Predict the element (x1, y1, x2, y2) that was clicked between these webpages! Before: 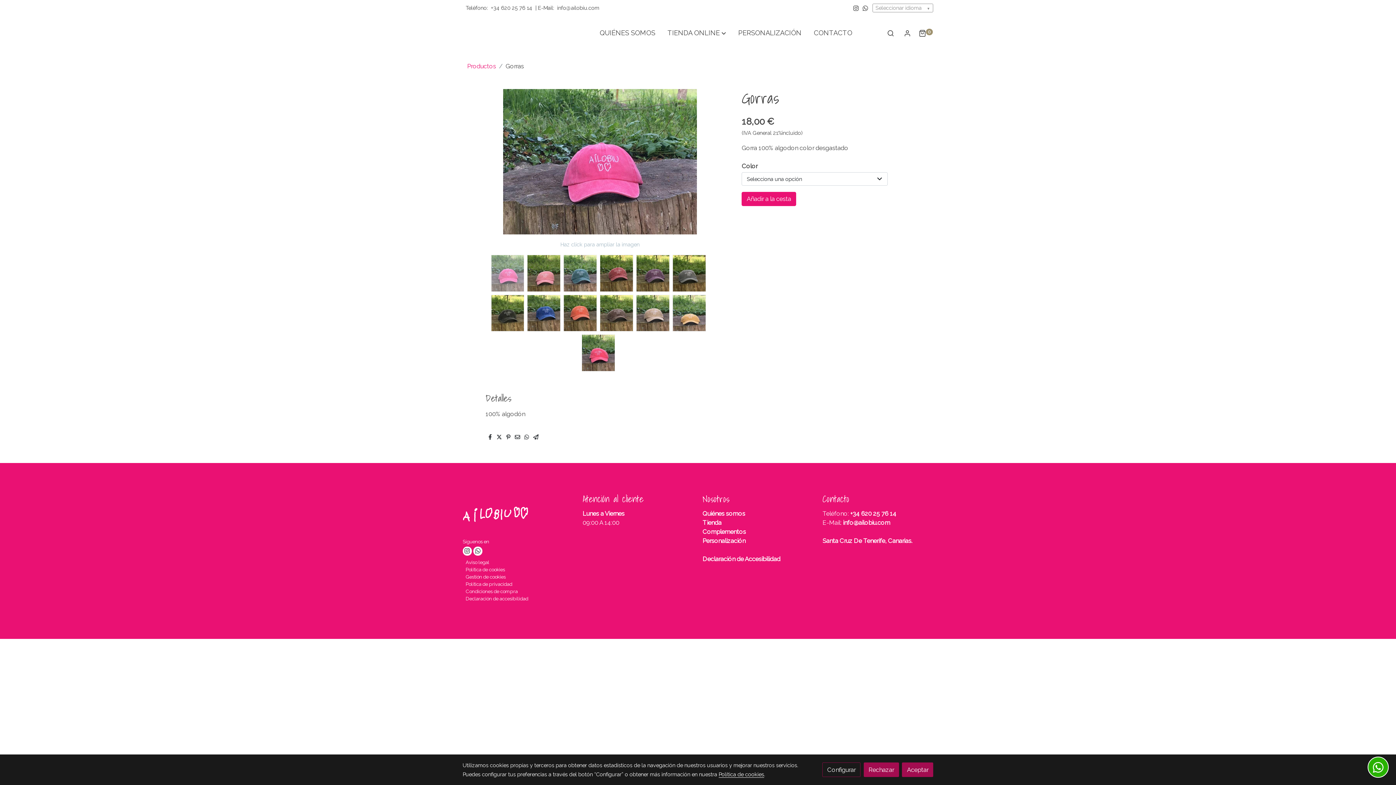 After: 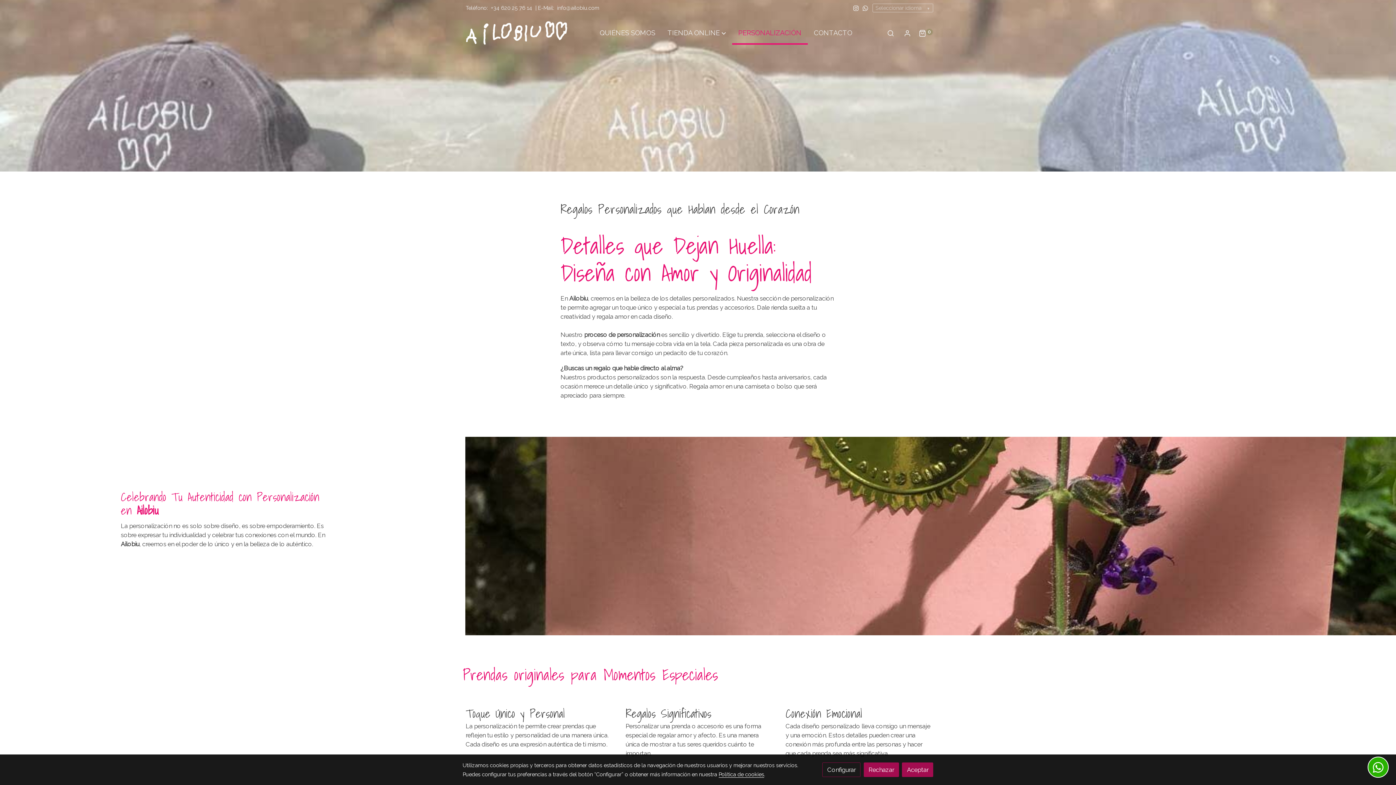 Action: bbox: (732, 21, 807, 44) label: PERSONALIZACIÓN